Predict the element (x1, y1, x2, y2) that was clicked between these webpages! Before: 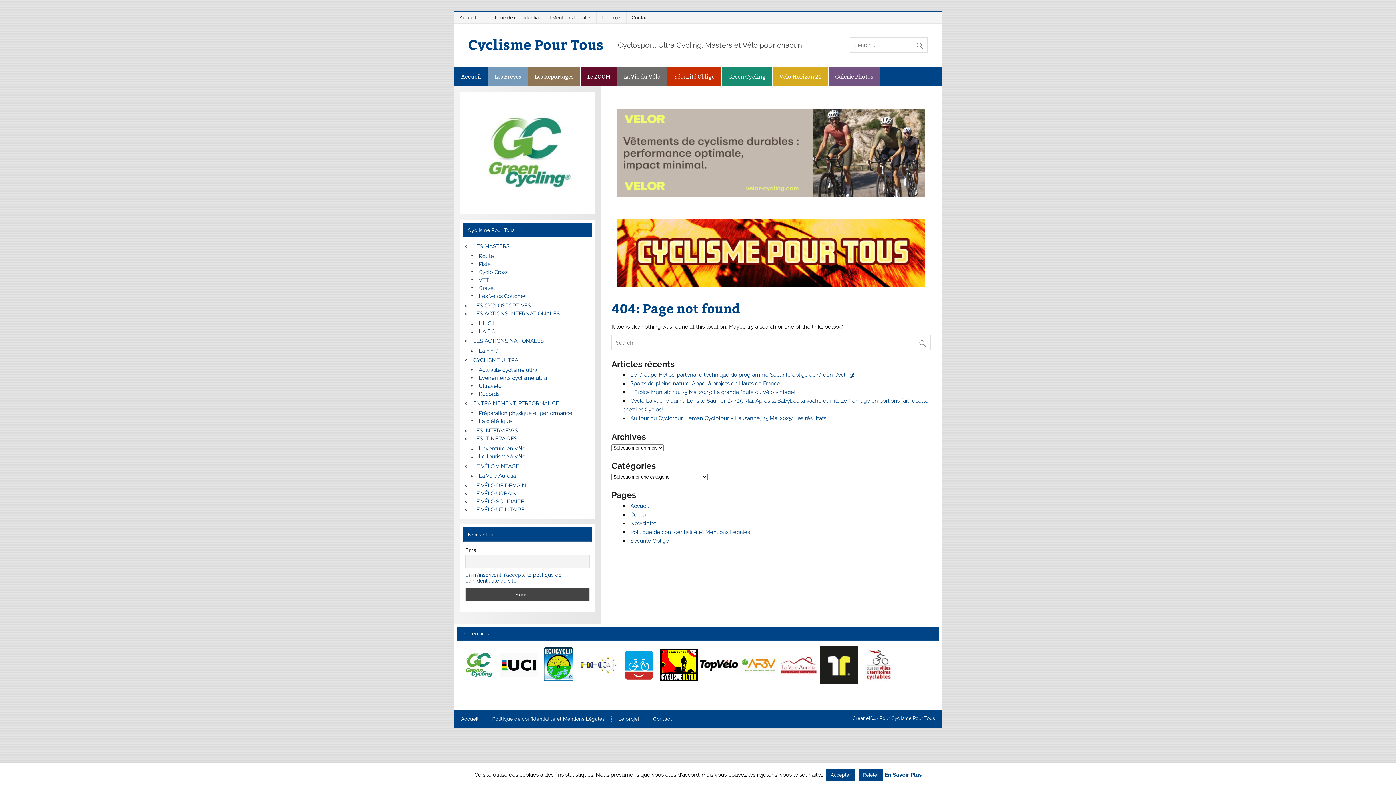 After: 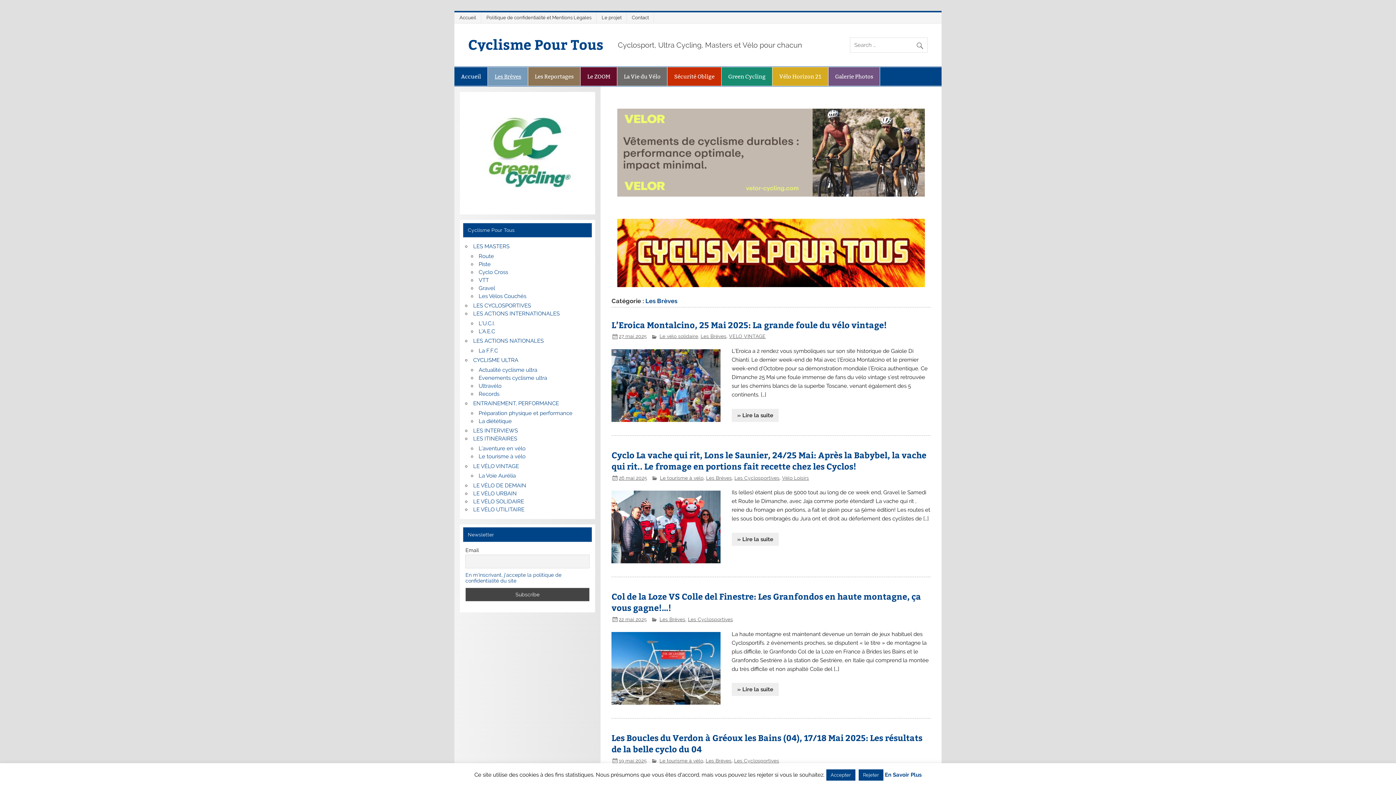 Action: bbox: (488, 67, 527, 85) label: Les Brèves